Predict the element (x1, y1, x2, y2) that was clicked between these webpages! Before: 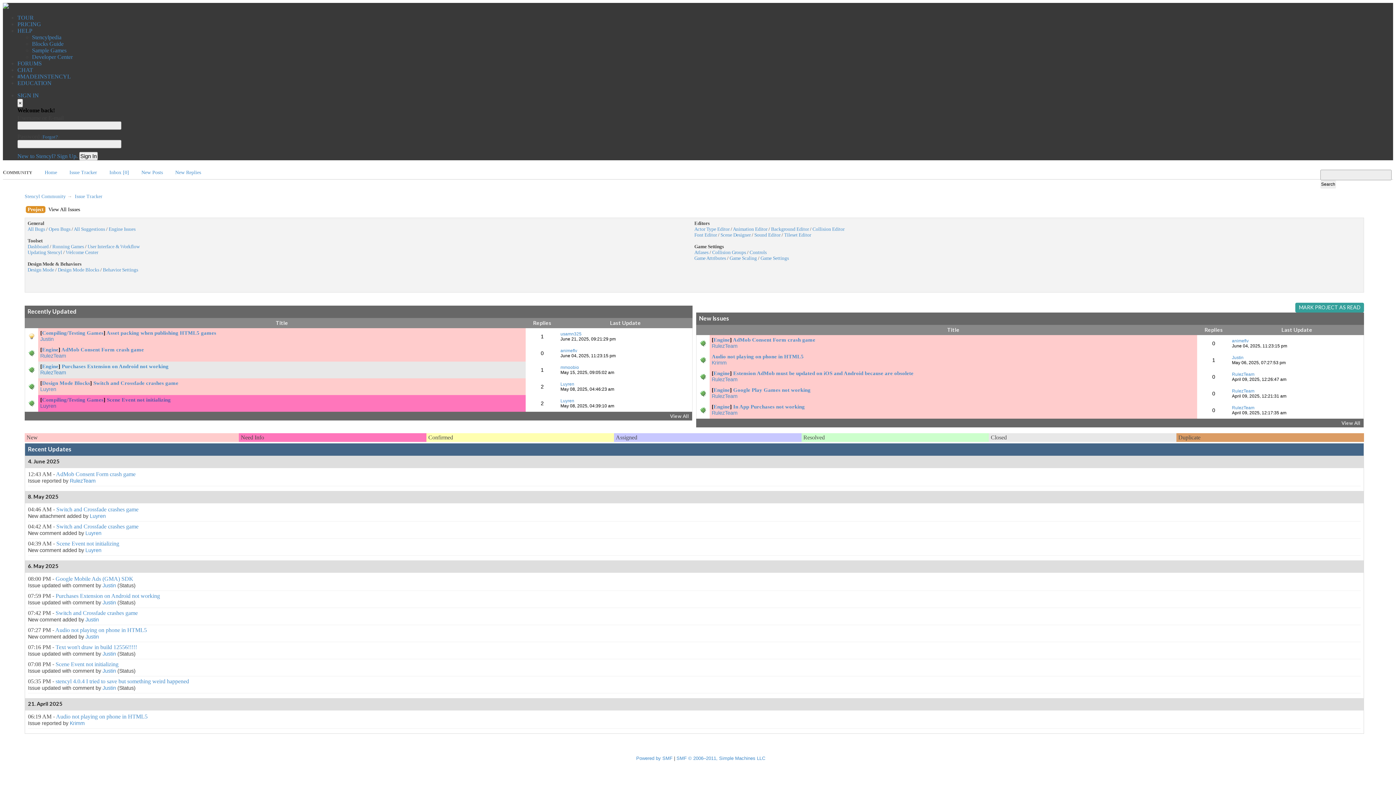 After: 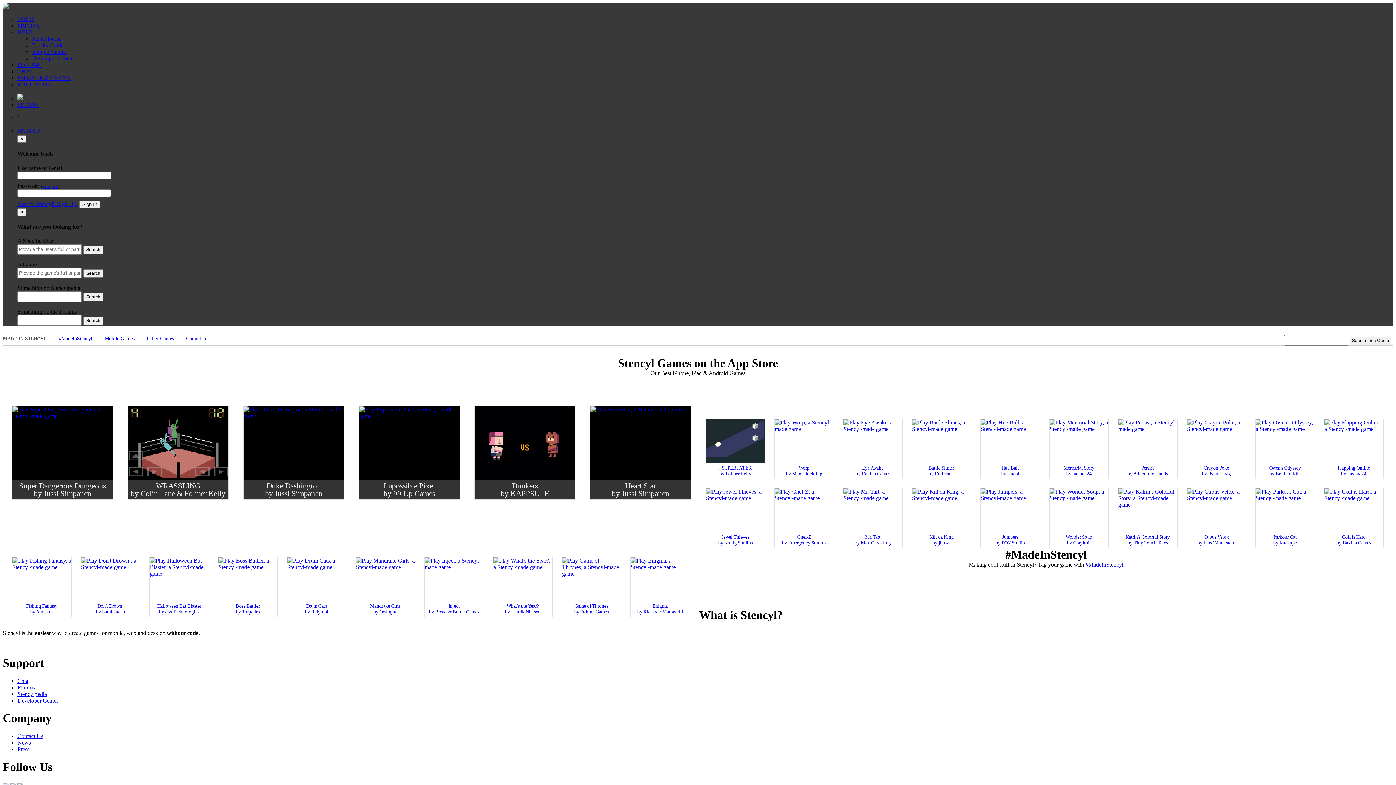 Action: label: #MADEINSTENCYL bbox: (17, 73, 70, 79)